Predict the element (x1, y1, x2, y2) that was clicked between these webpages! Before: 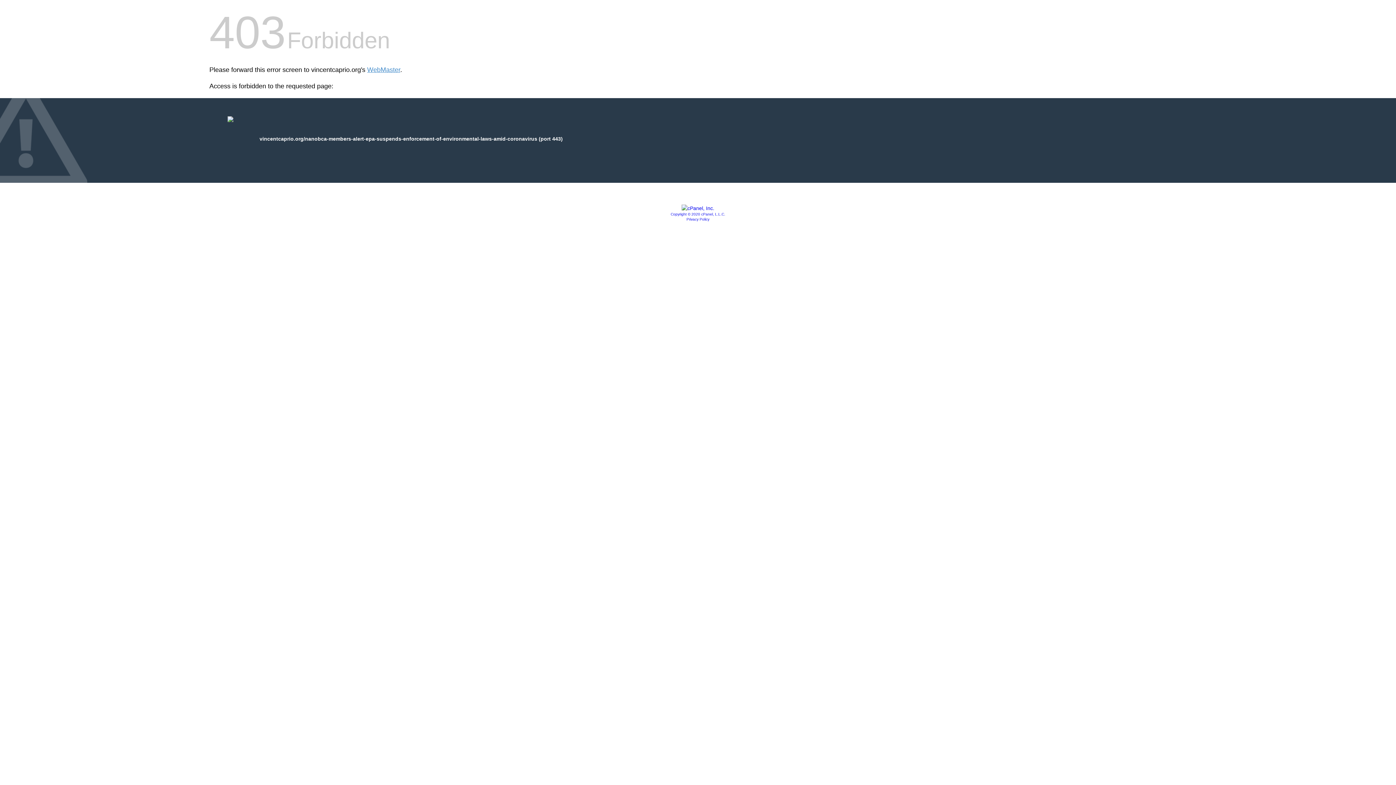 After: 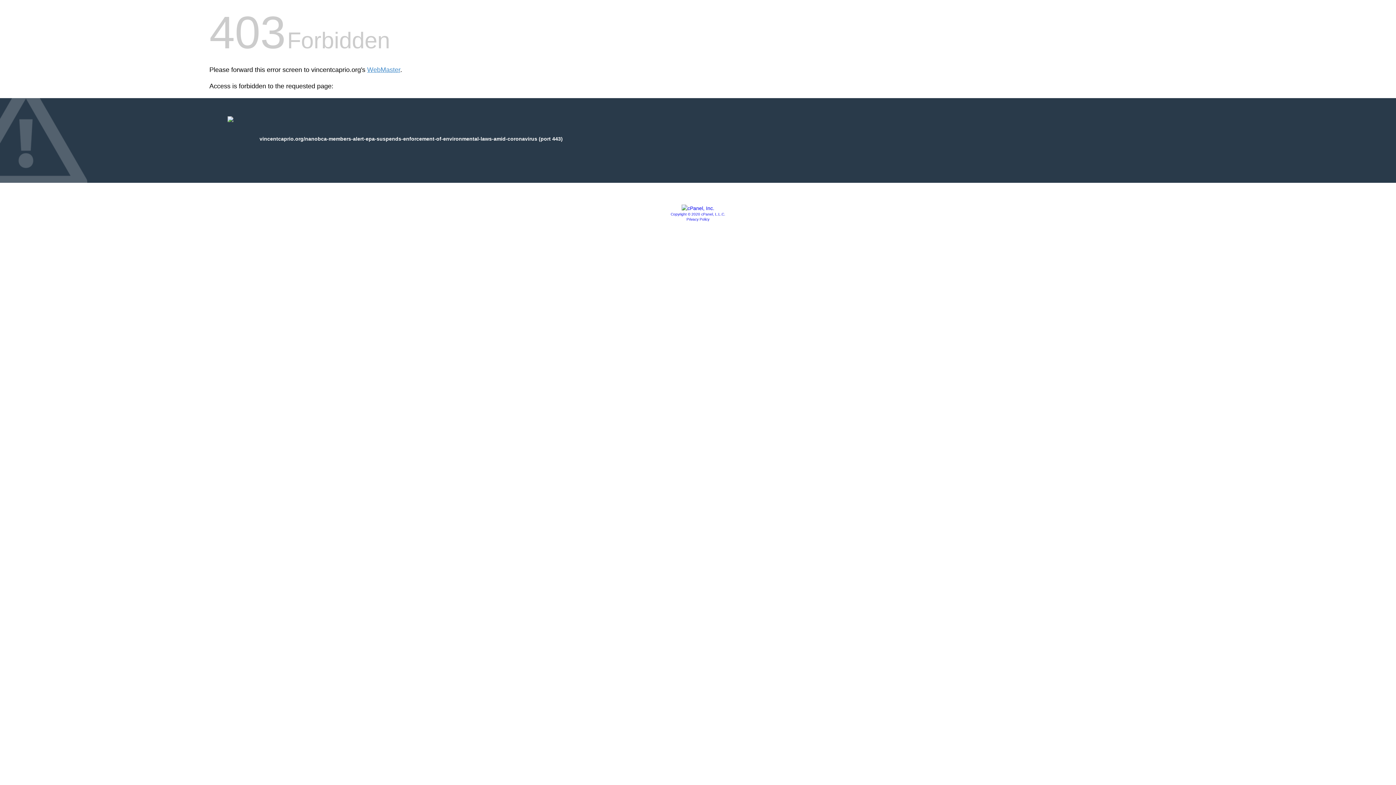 Action: bbox: (681, 205, 714, 211)